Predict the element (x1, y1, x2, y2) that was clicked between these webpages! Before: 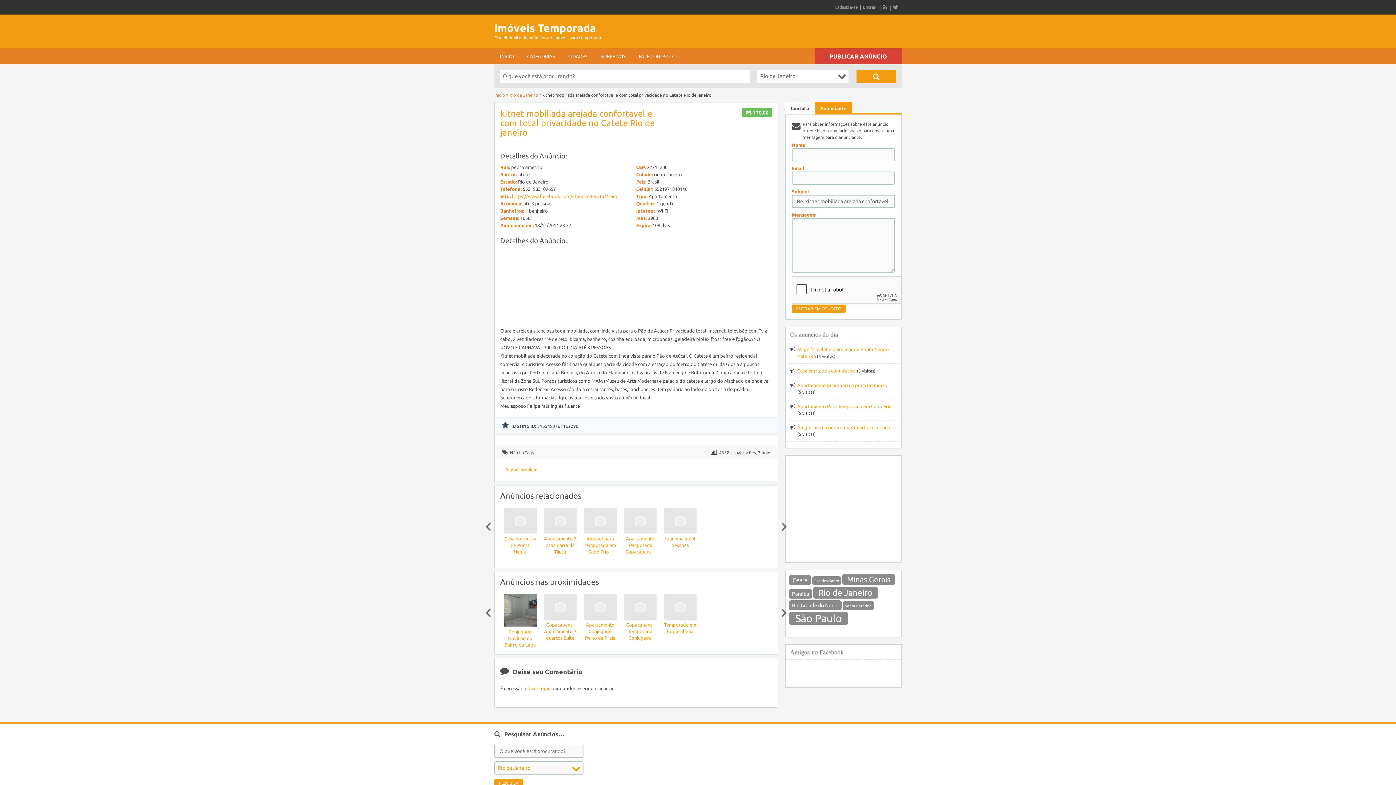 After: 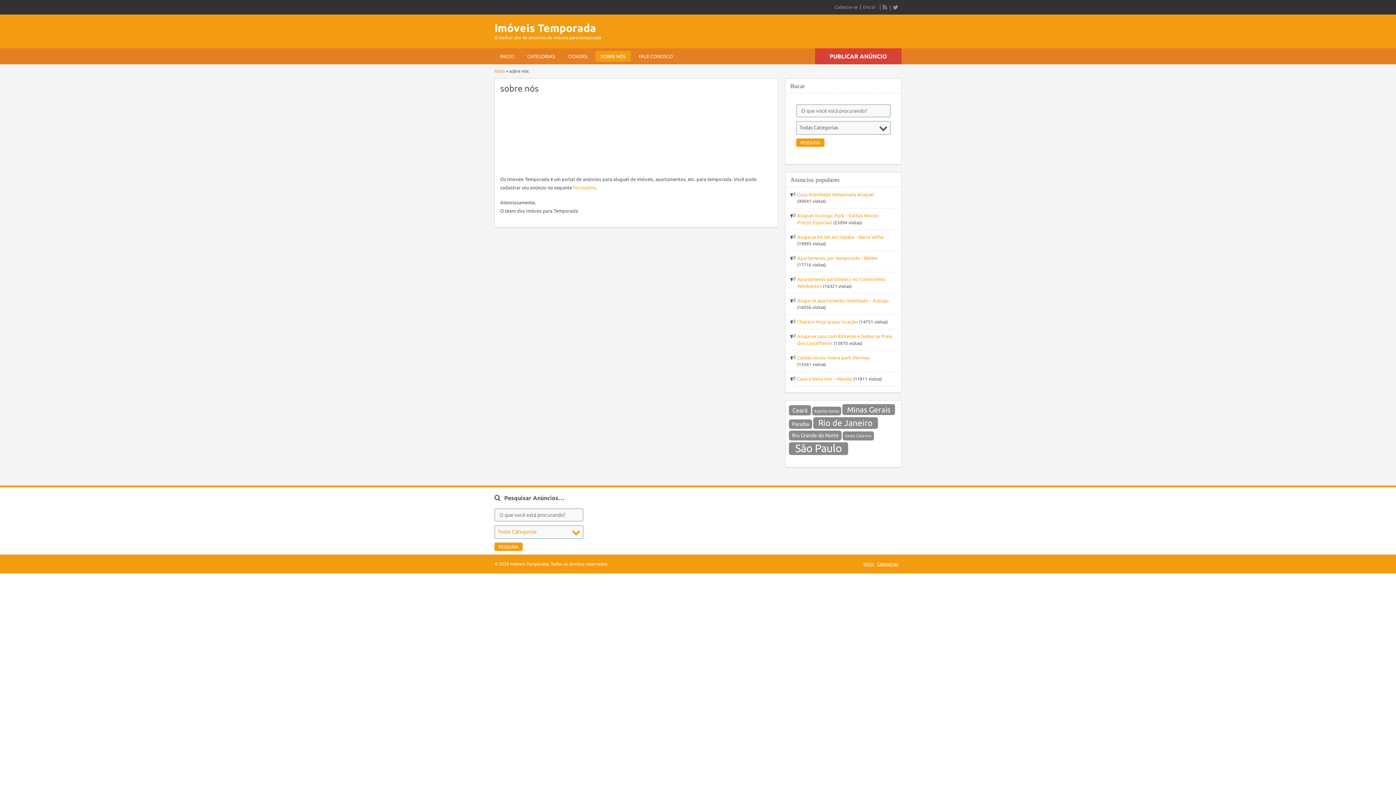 Action: bbox: (595, 50, 631, 61) label: SOBRE NÓS